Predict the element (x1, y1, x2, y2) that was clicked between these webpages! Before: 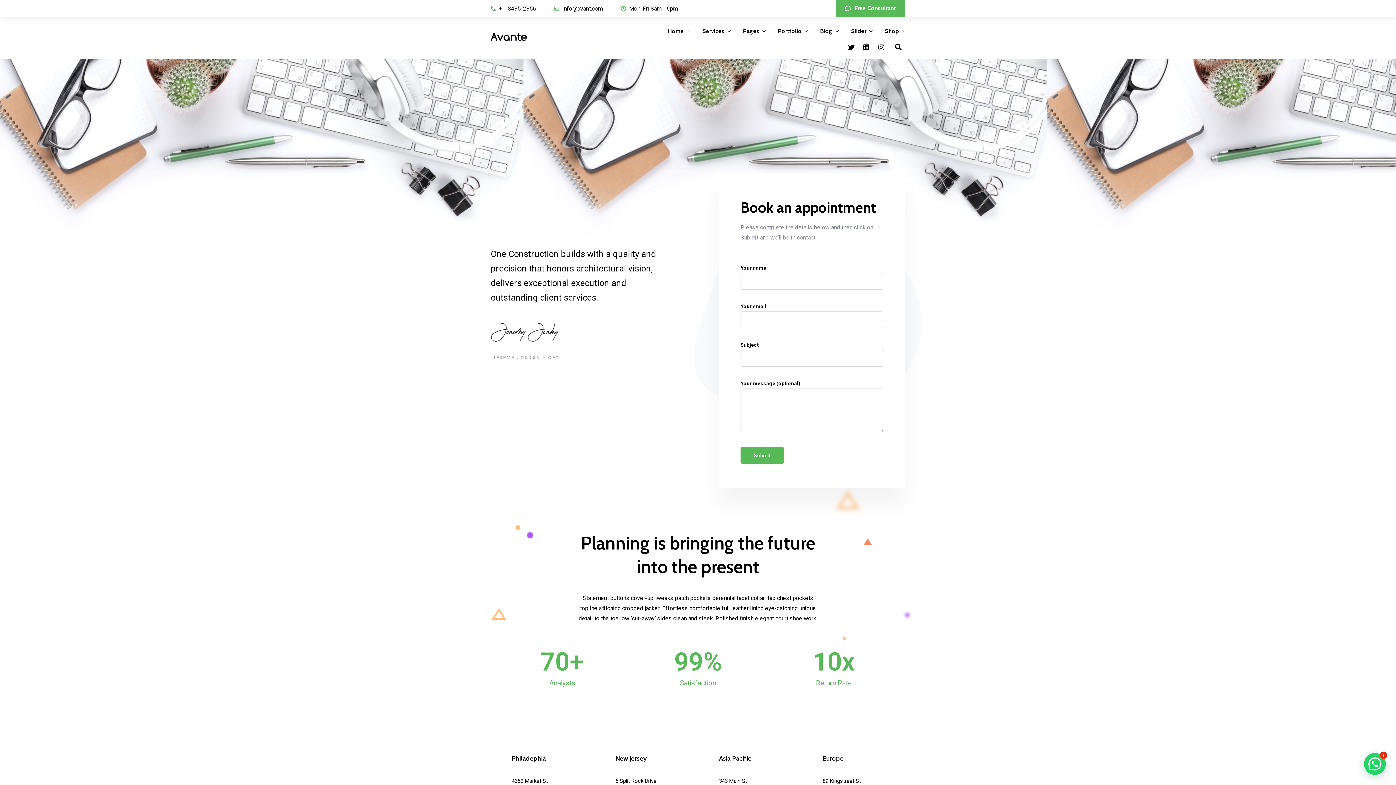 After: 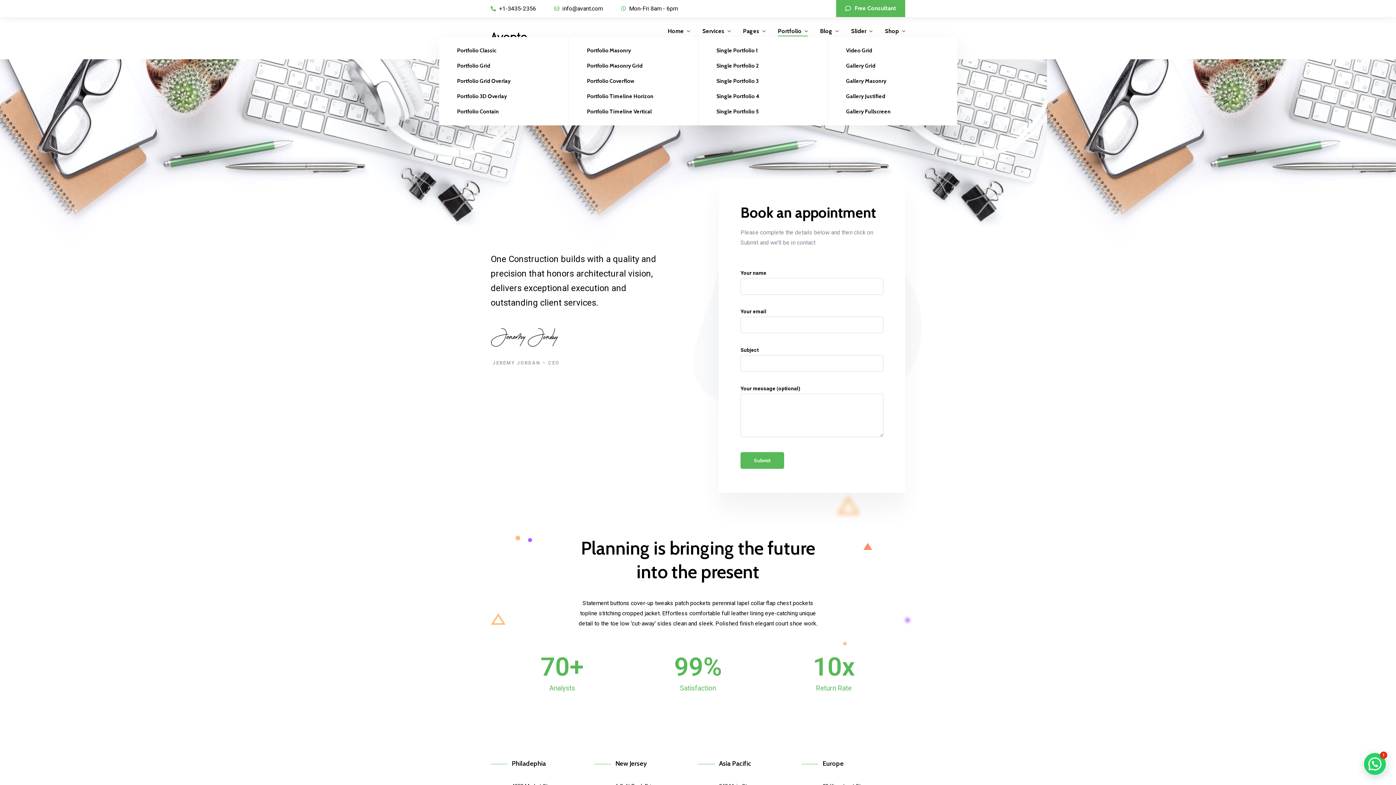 Action: label: Portfolio bbox: (778, 26, 808, 37)